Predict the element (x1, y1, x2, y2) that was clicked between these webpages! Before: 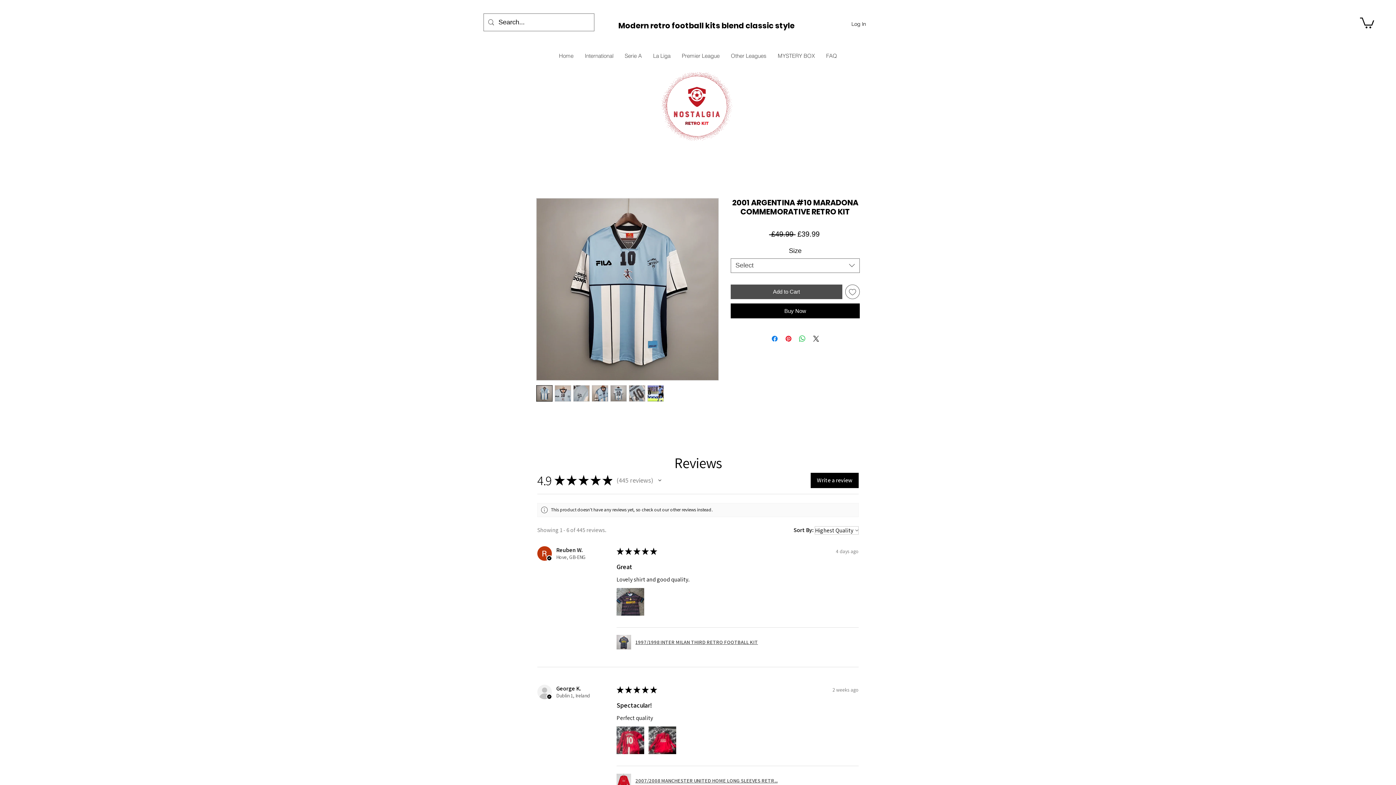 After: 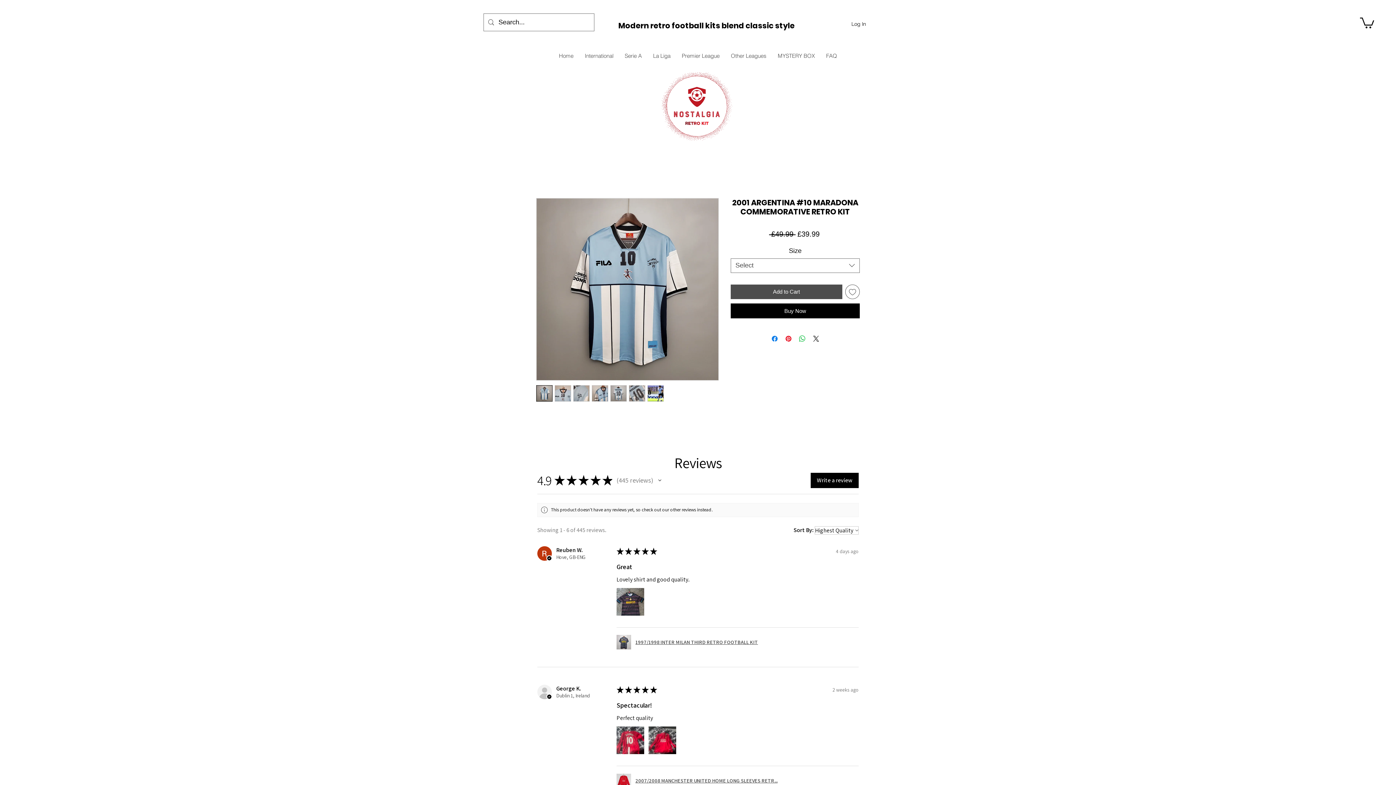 Action: bbox: (610, 385, 626, 401)